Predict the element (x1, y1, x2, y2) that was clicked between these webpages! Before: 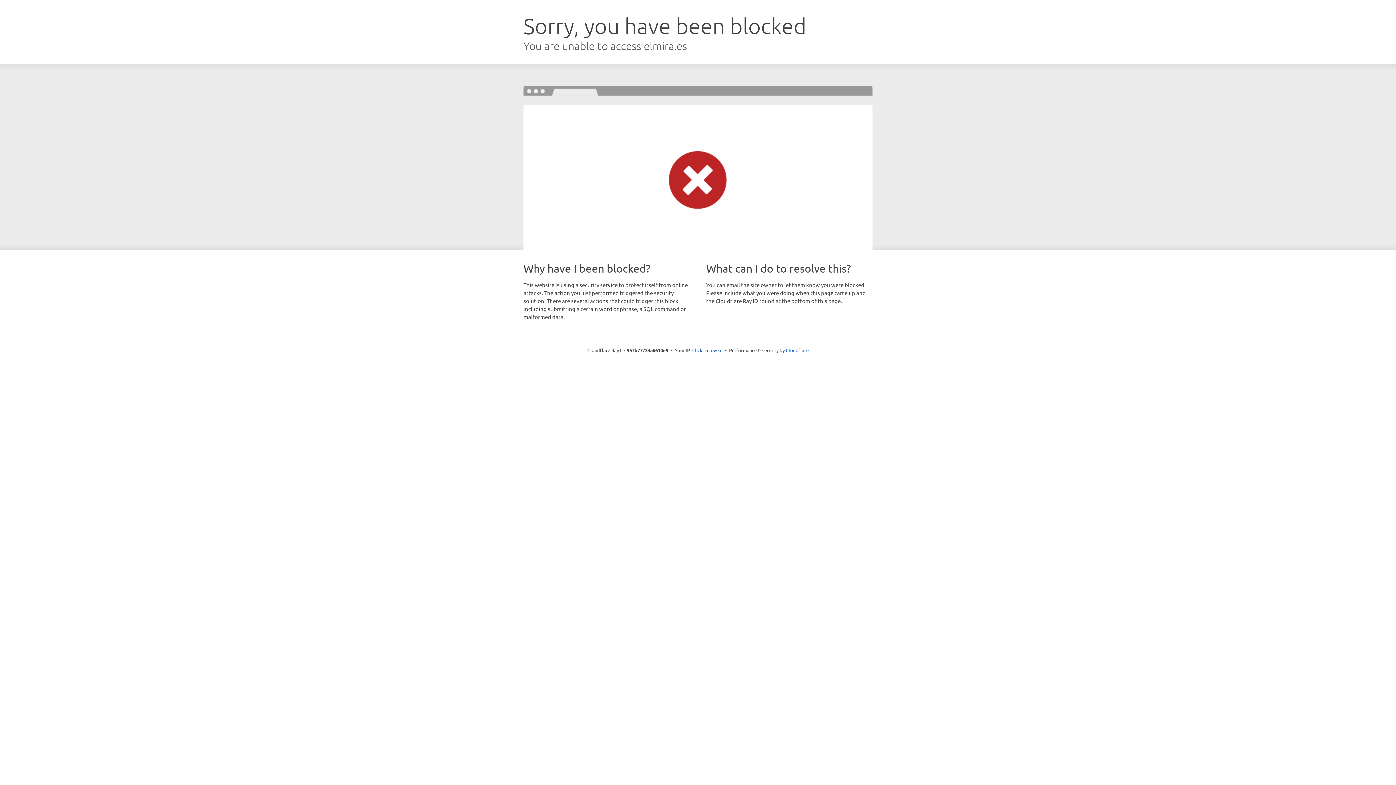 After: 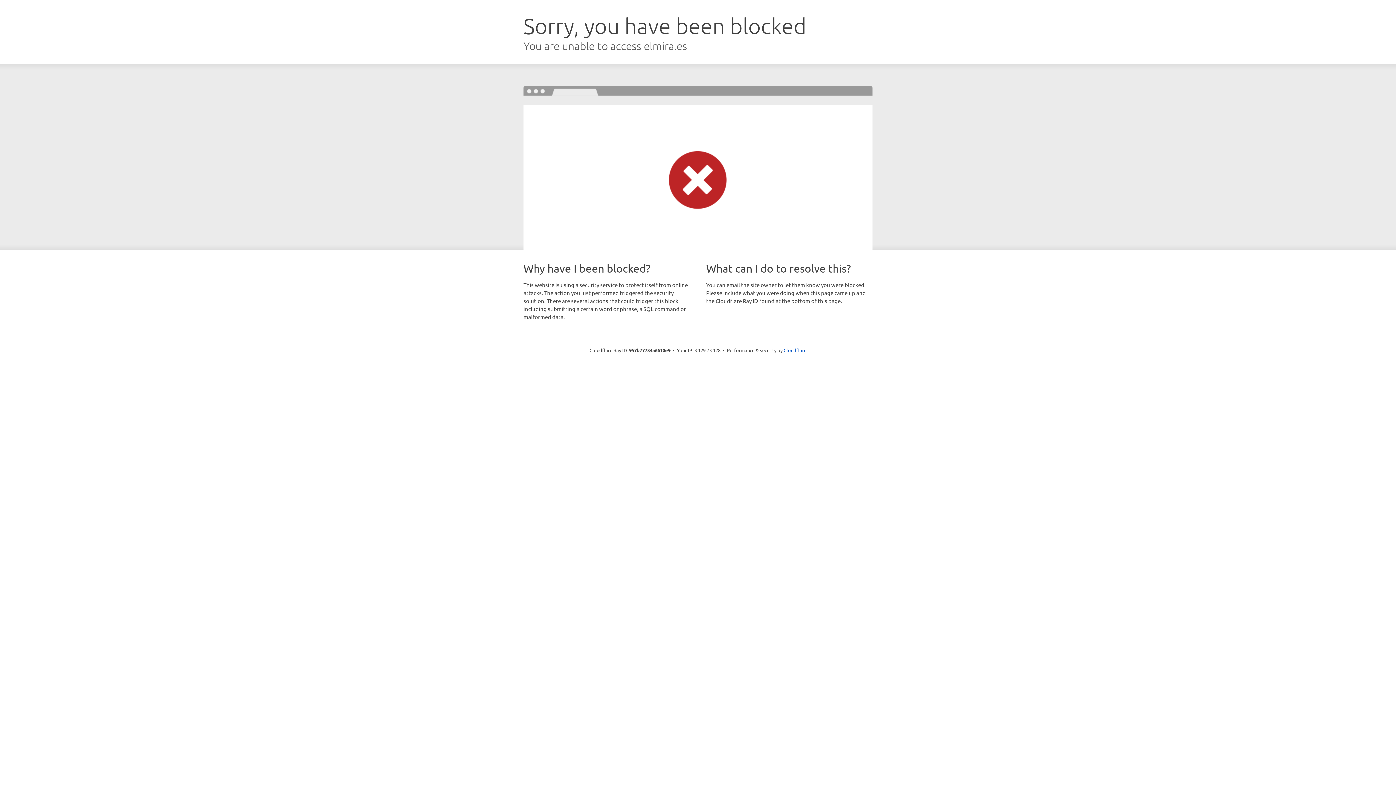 Action: label: Click to reveal bbox: (692, 346, 722, 353)